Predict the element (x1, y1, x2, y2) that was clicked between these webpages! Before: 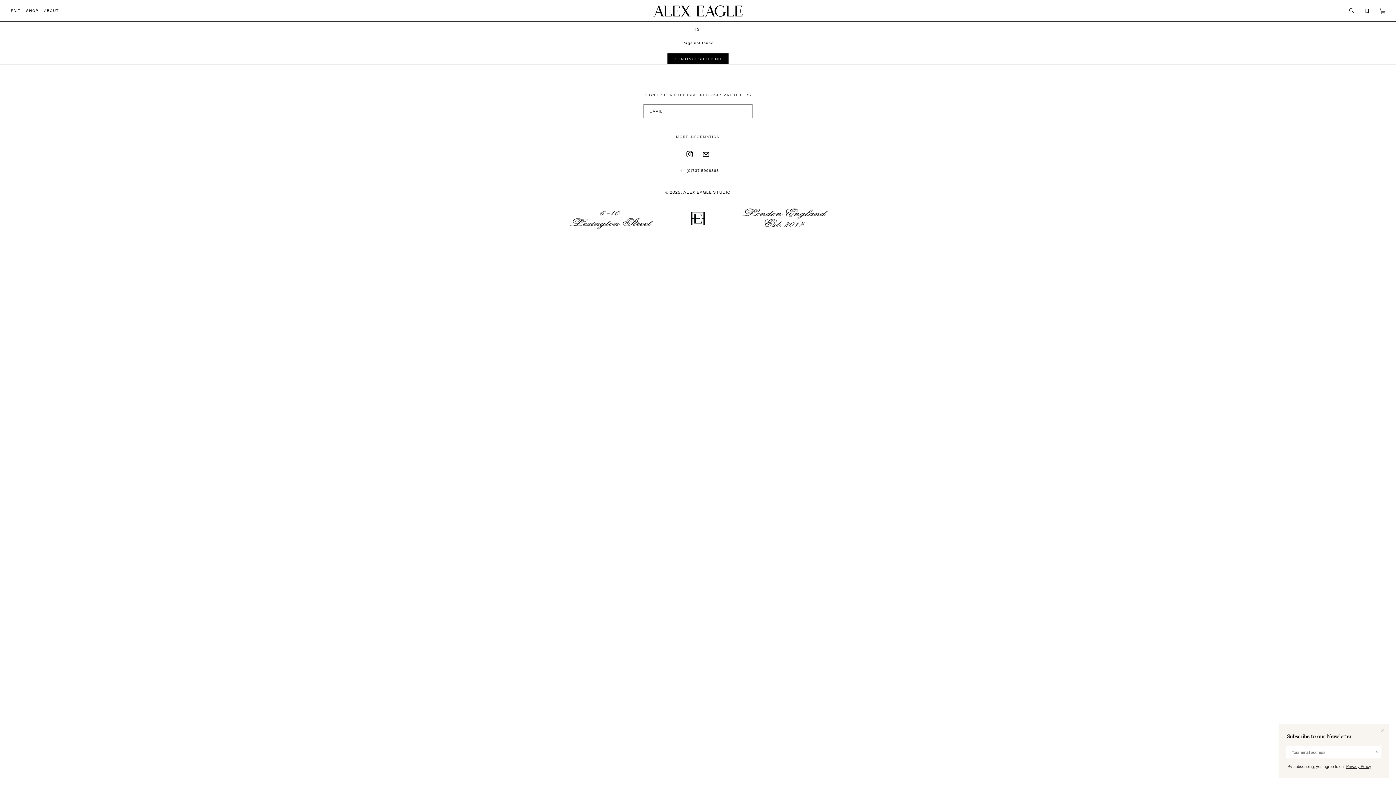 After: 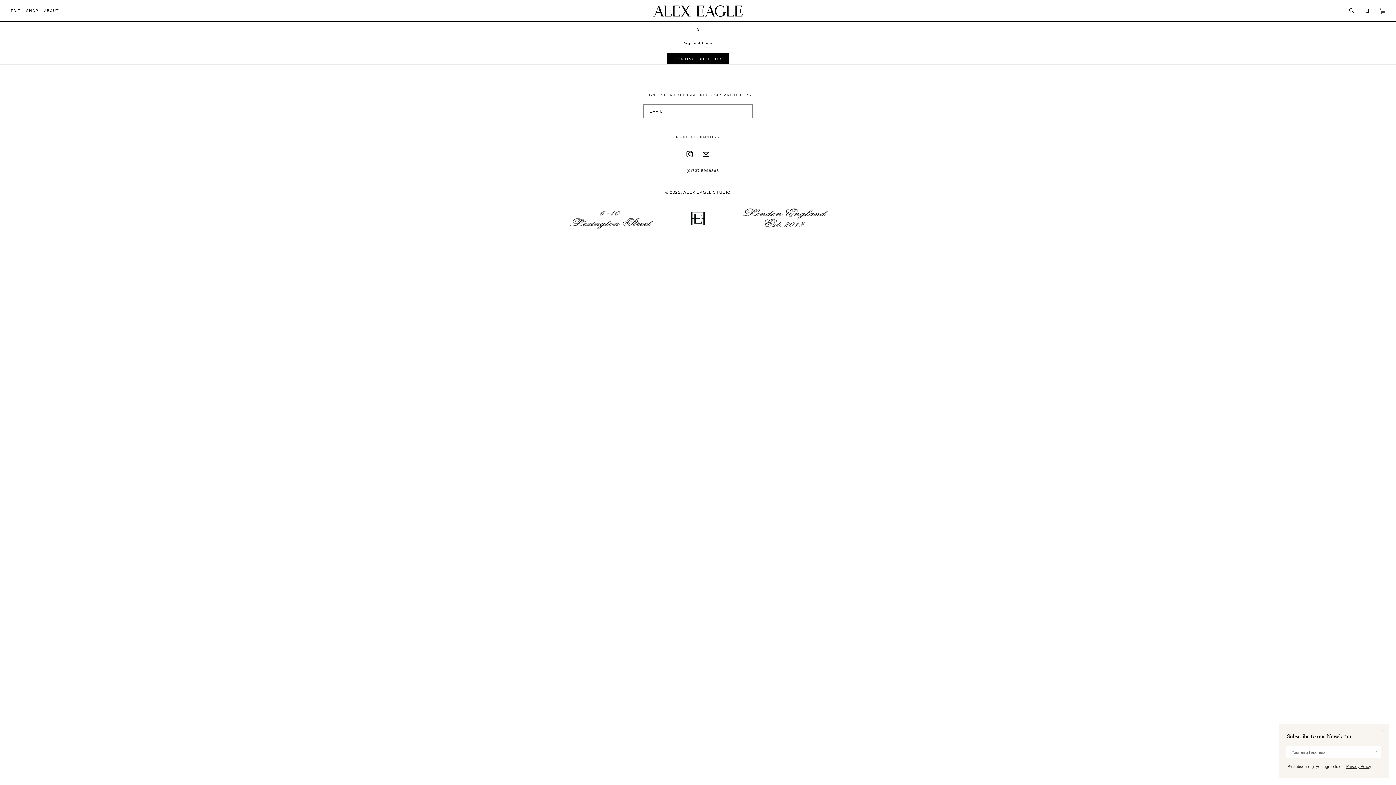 Action: label: TRANSLATION MISSING: EN.GENERAL.SOCIAL.LINKS.EMAIL bbox: (697, 146, 714, 162)